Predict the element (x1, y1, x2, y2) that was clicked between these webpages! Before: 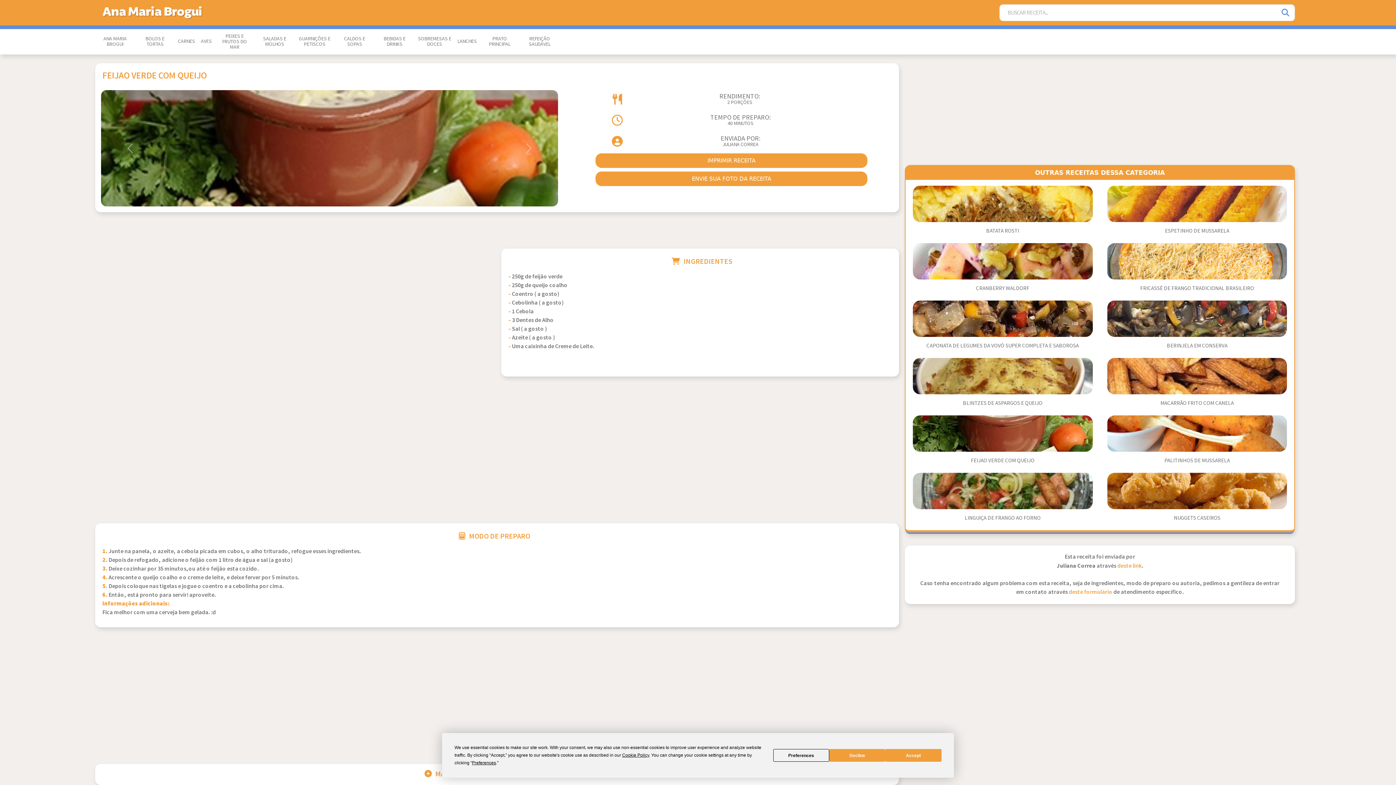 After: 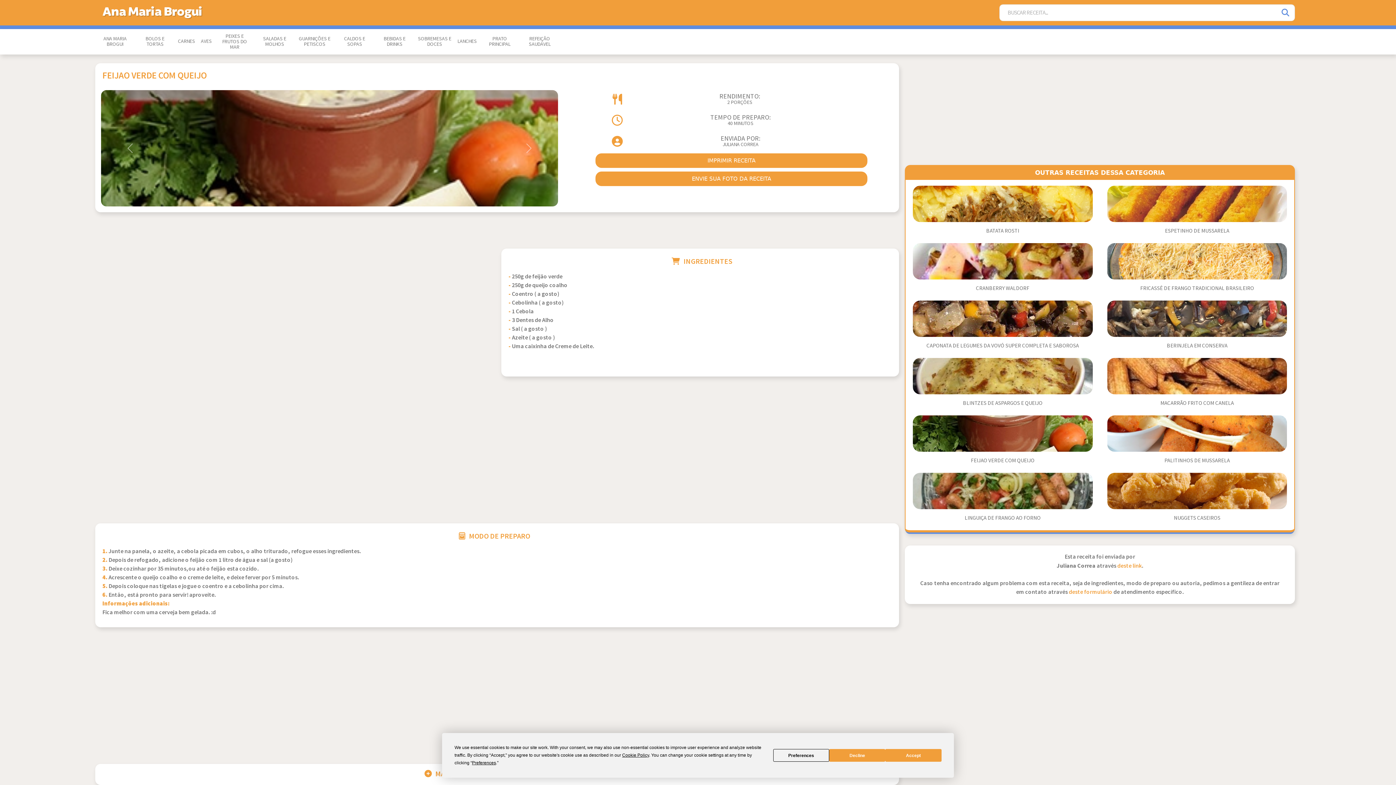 Action: label: FEIJAO VERDE COM QUEIJO bbox: (910, 412, 1095, 470)